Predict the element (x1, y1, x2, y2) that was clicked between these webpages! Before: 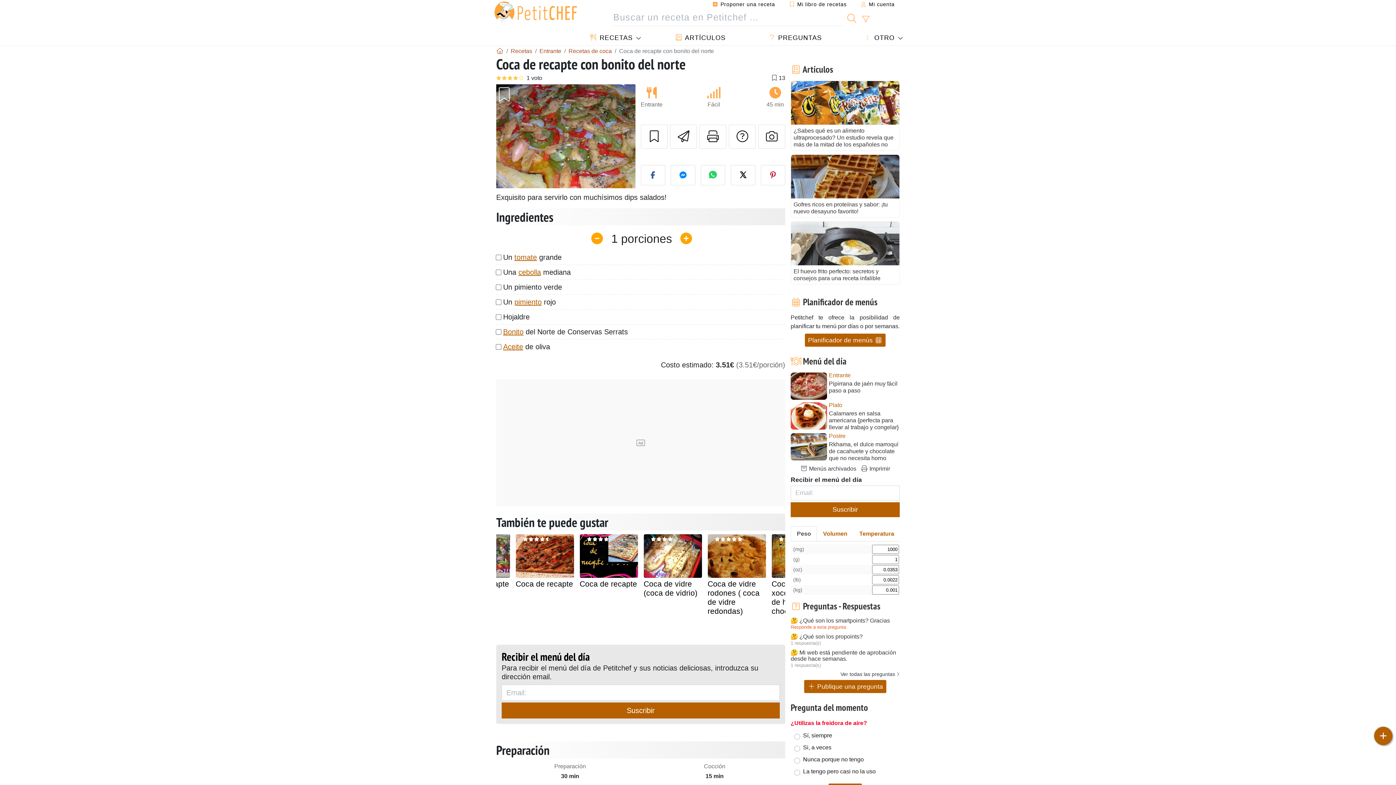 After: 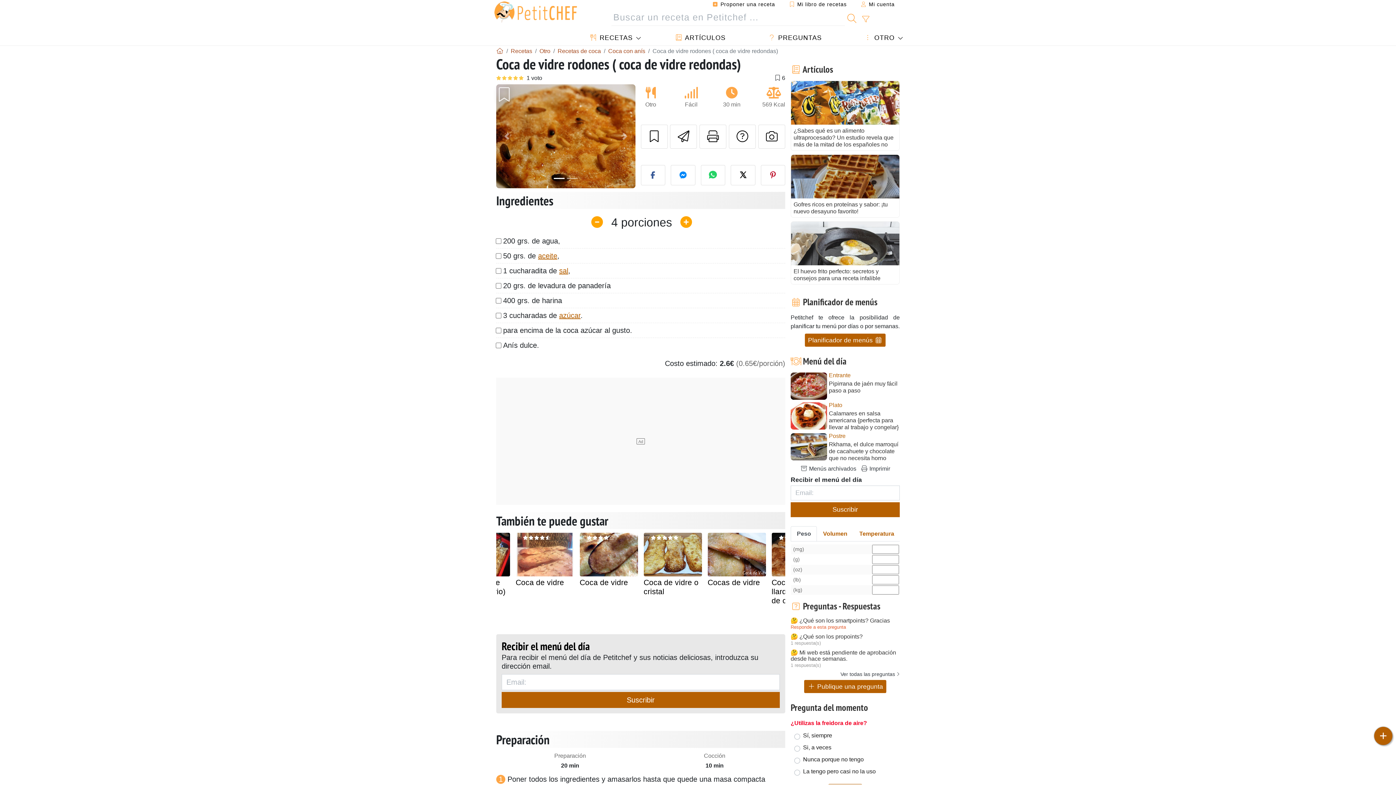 Action: bbox: (707, 580, 759, 615) label: Coca de vidre rodones ( coca de vidre redondas)